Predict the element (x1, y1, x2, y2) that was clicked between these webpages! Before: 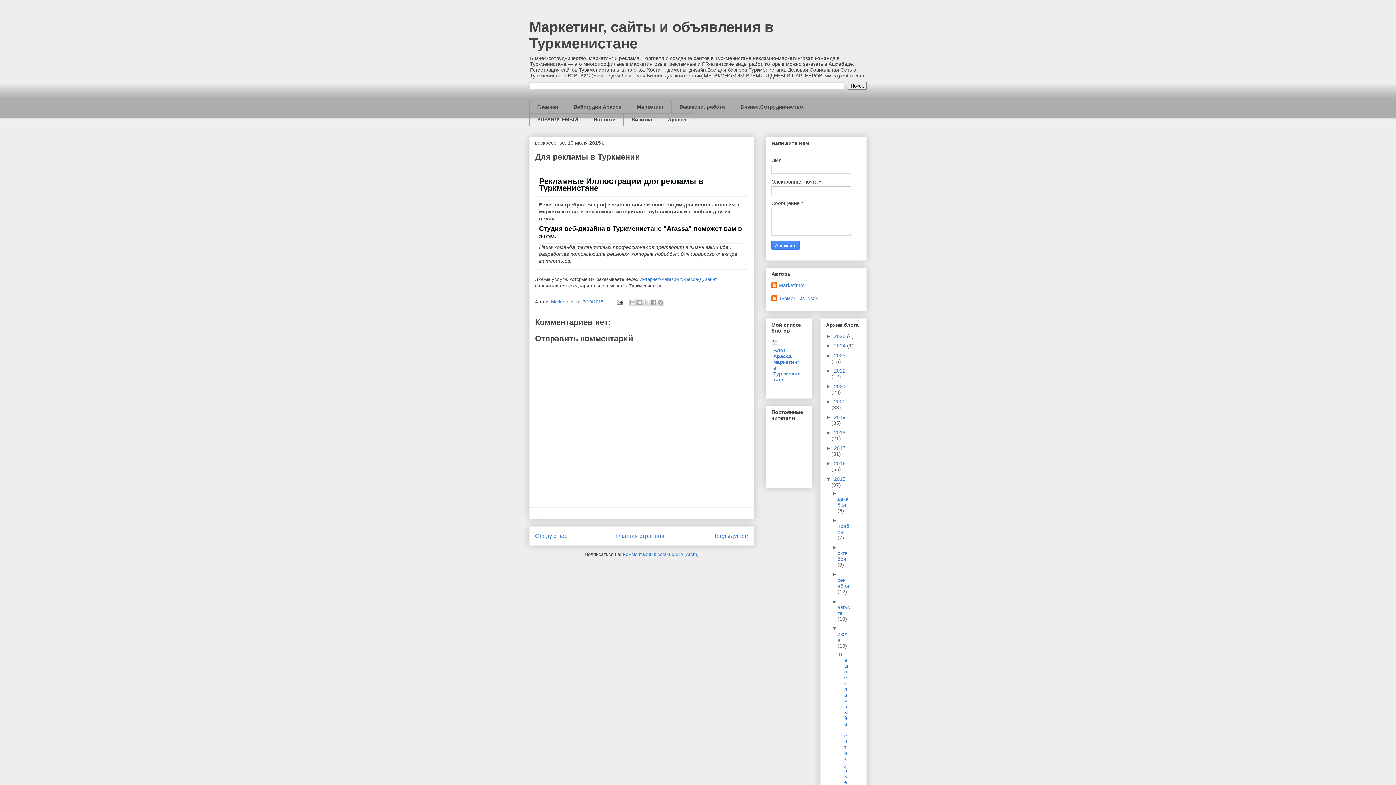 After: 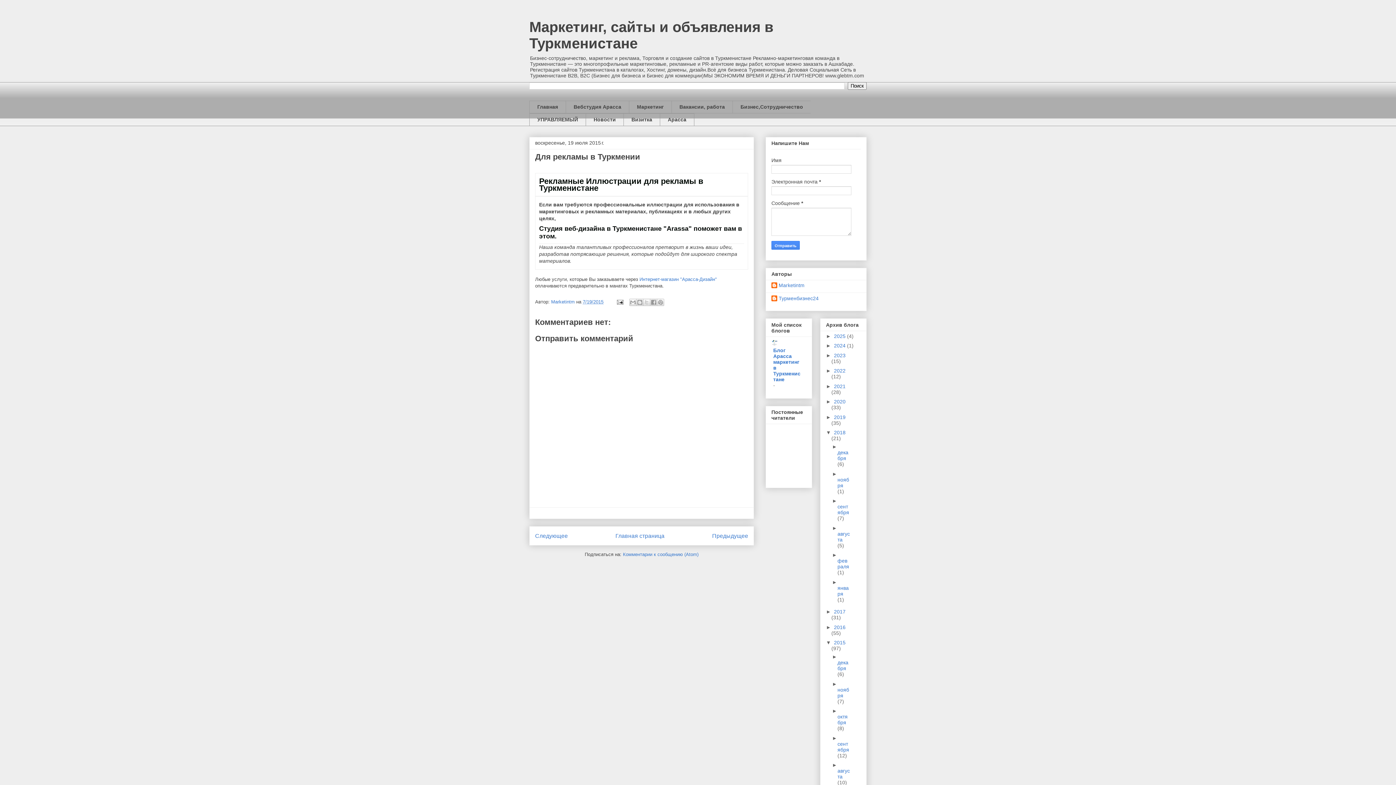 Action: label: ►   bbox: (826, 429, 834, 435)